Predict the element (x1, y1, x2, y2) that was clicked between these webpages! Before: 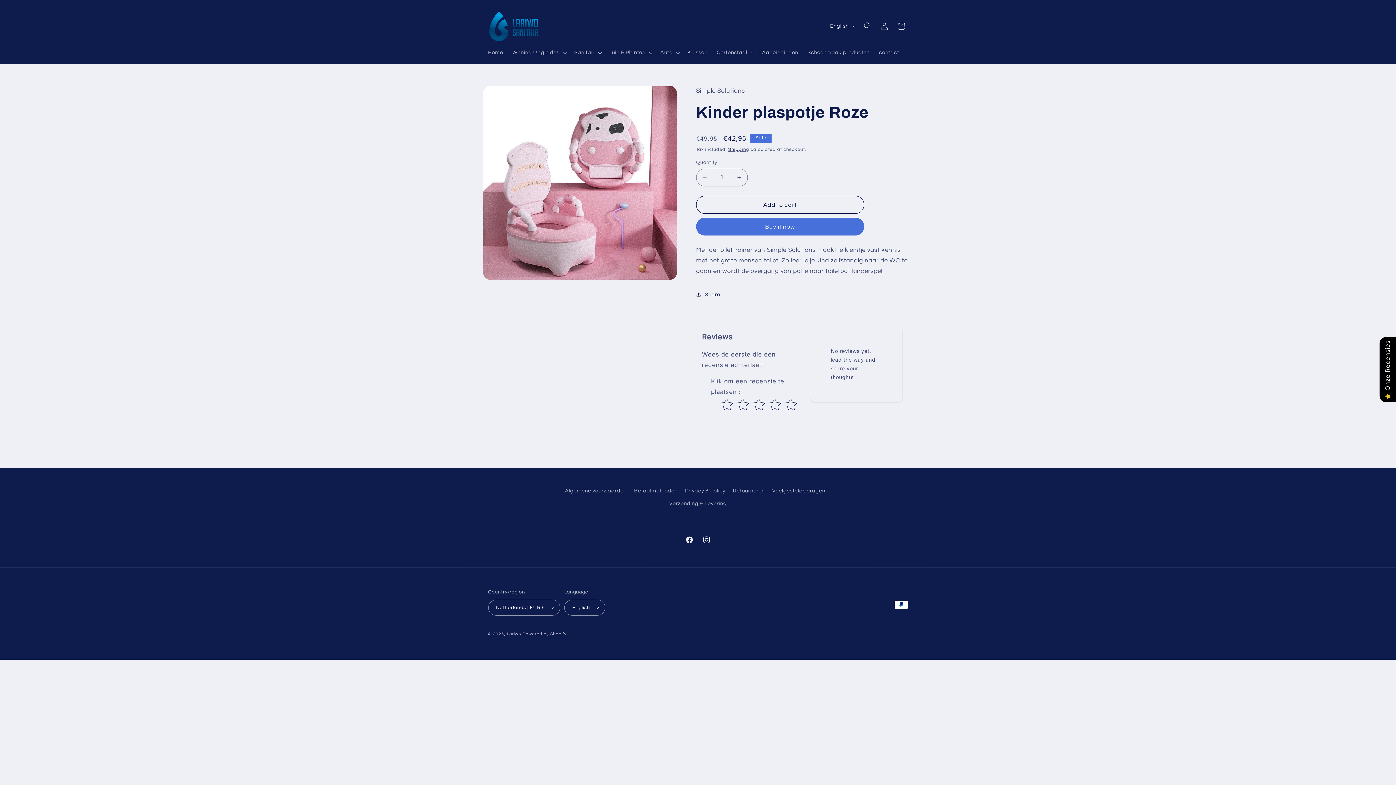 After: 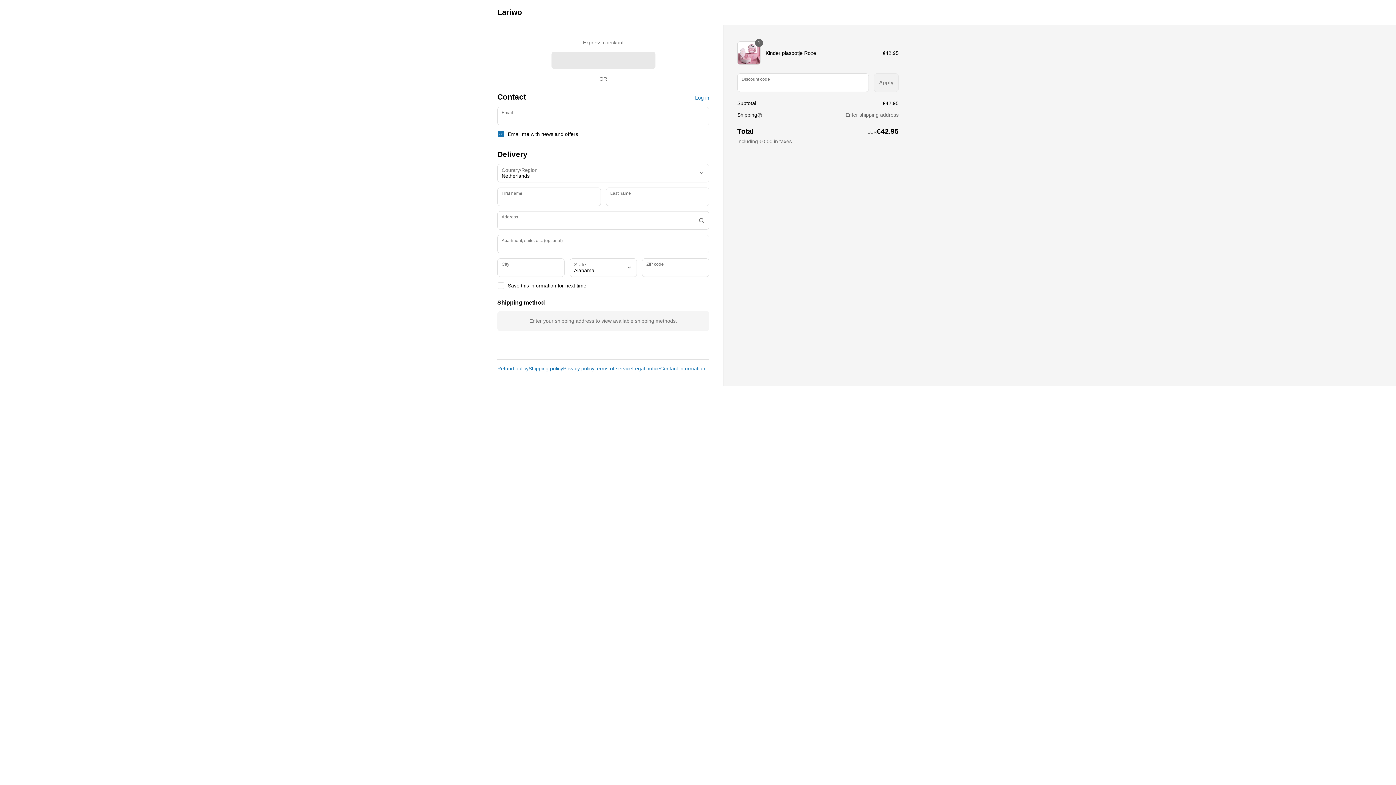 Action: label: Buy it now bbox: (696, 217, 864, 235)